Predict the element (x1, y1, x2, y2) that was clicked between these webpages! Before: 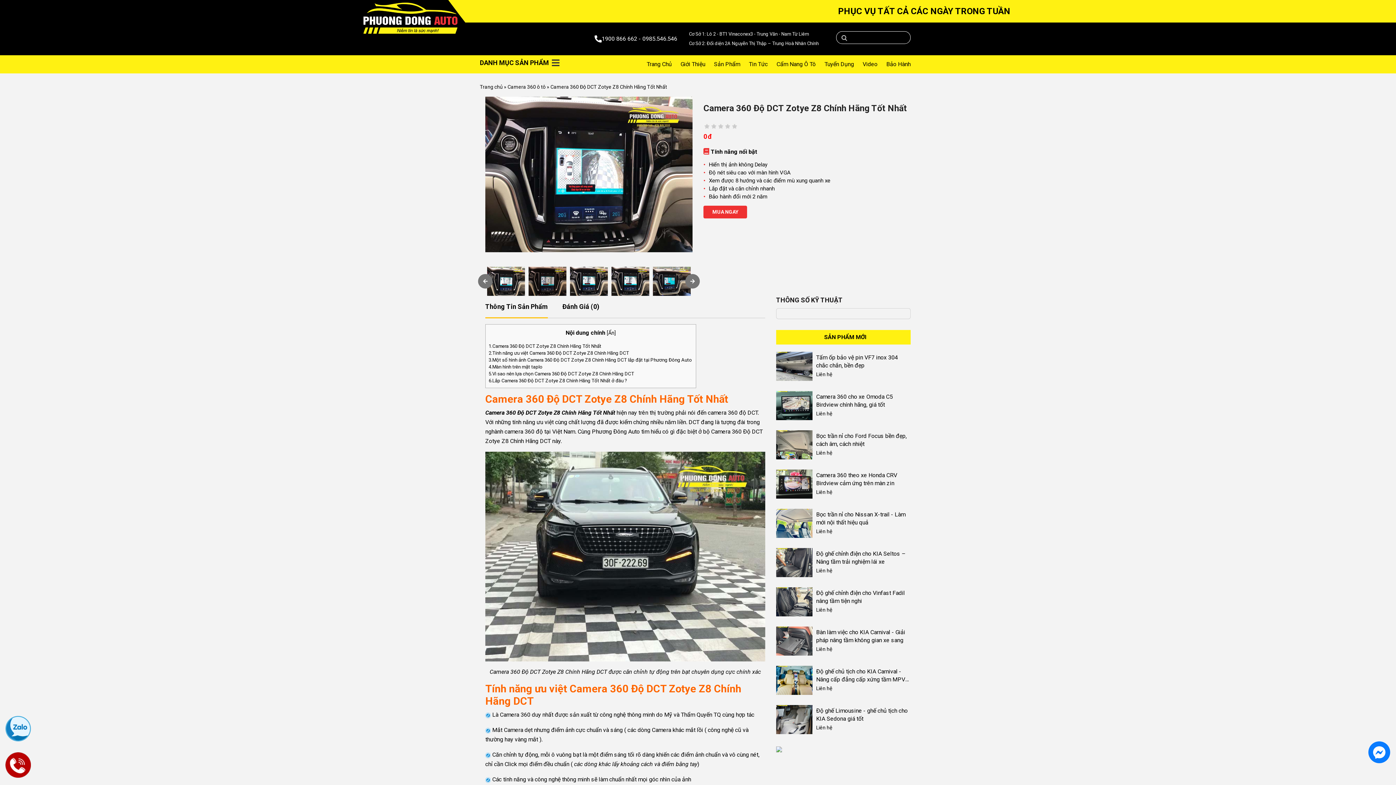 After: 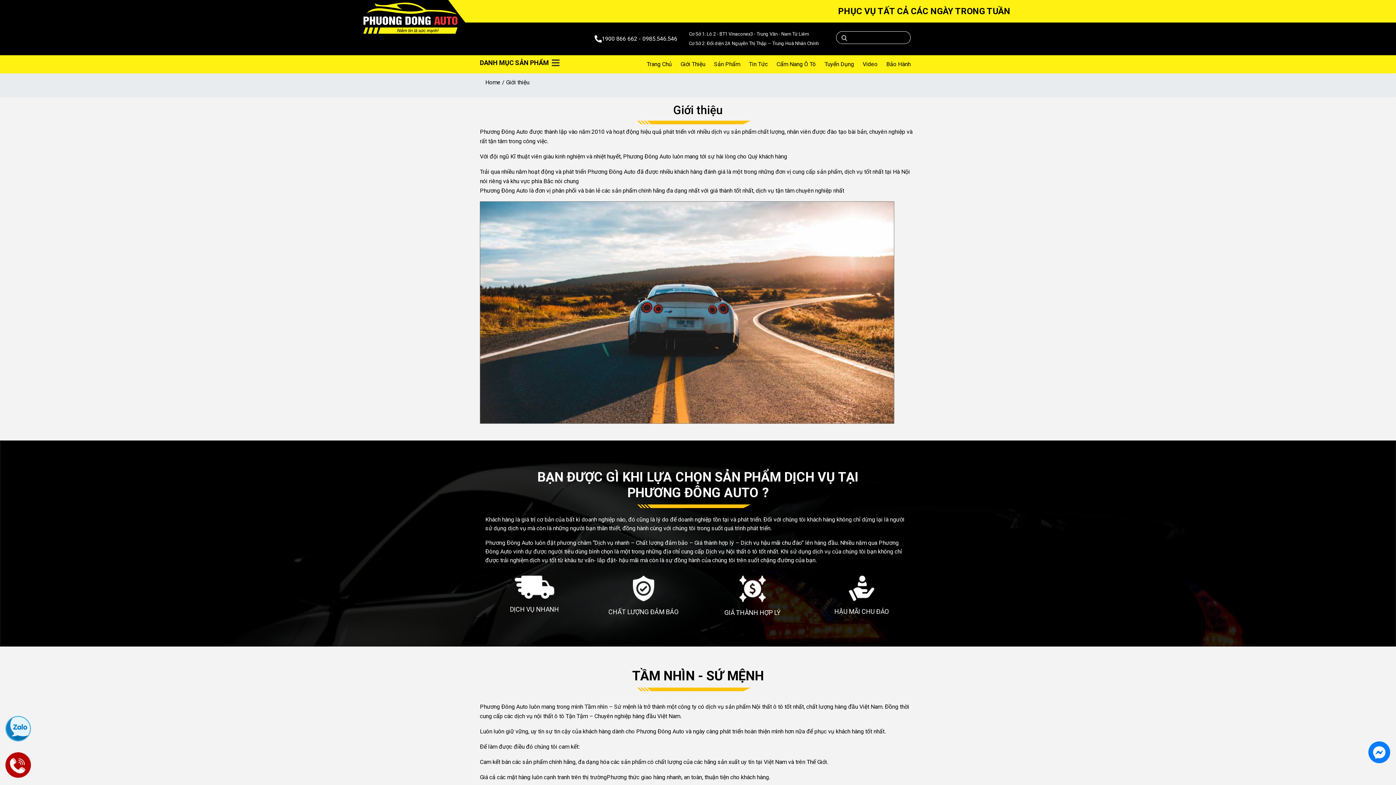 Action: label: Giới Thiệu bbox: (680, 55, 705, 73)